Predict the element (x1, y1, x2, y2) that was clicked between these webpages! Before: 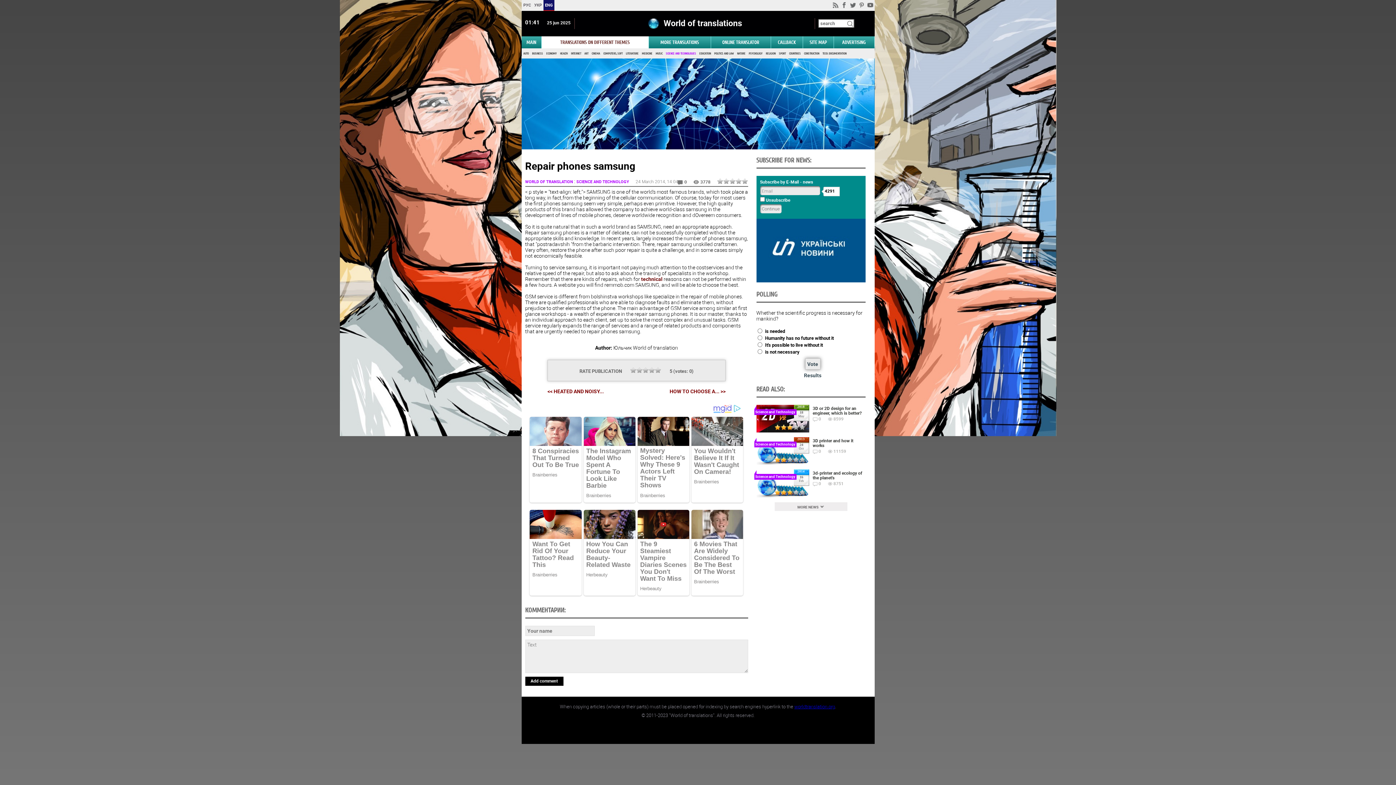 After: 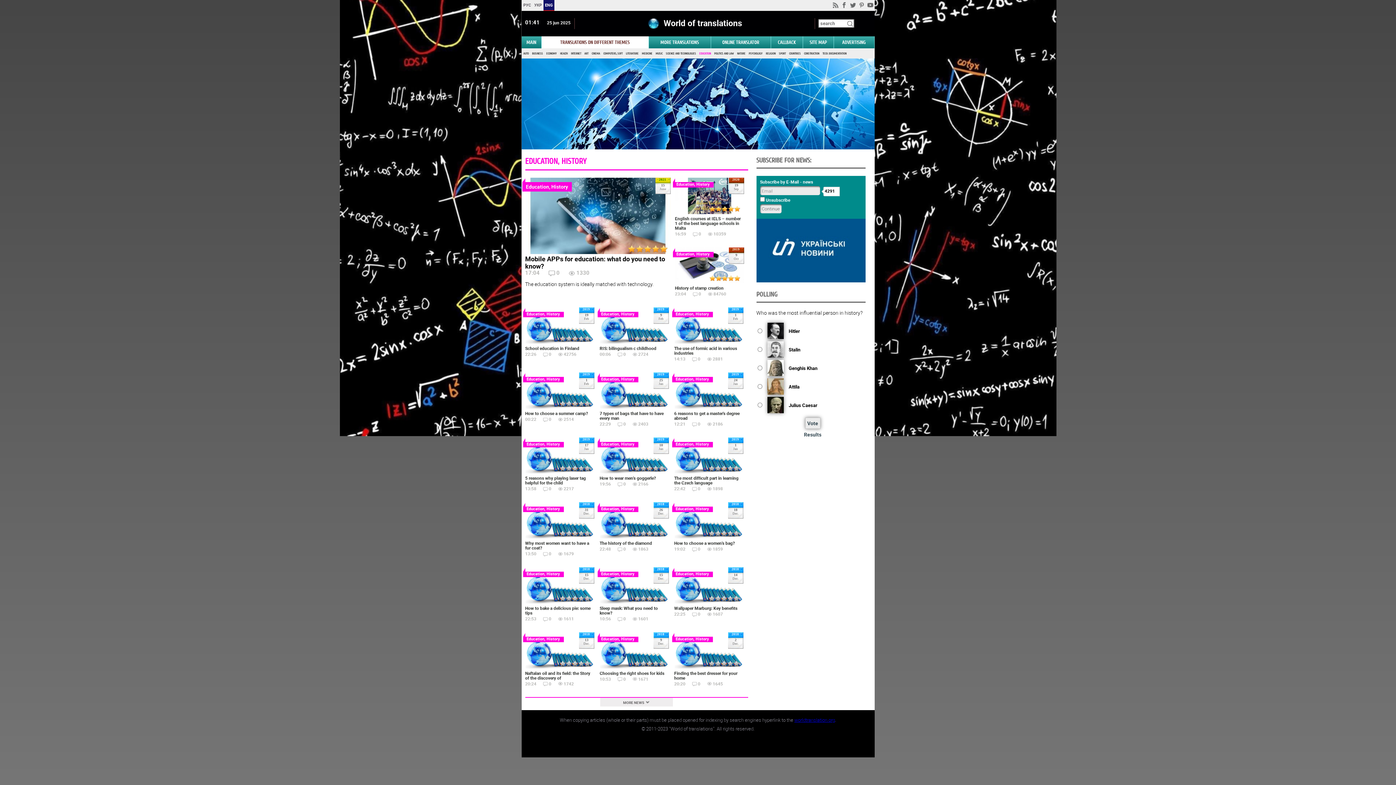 Action: label: EDUCATION bbox: (697, 48, 711, 58)